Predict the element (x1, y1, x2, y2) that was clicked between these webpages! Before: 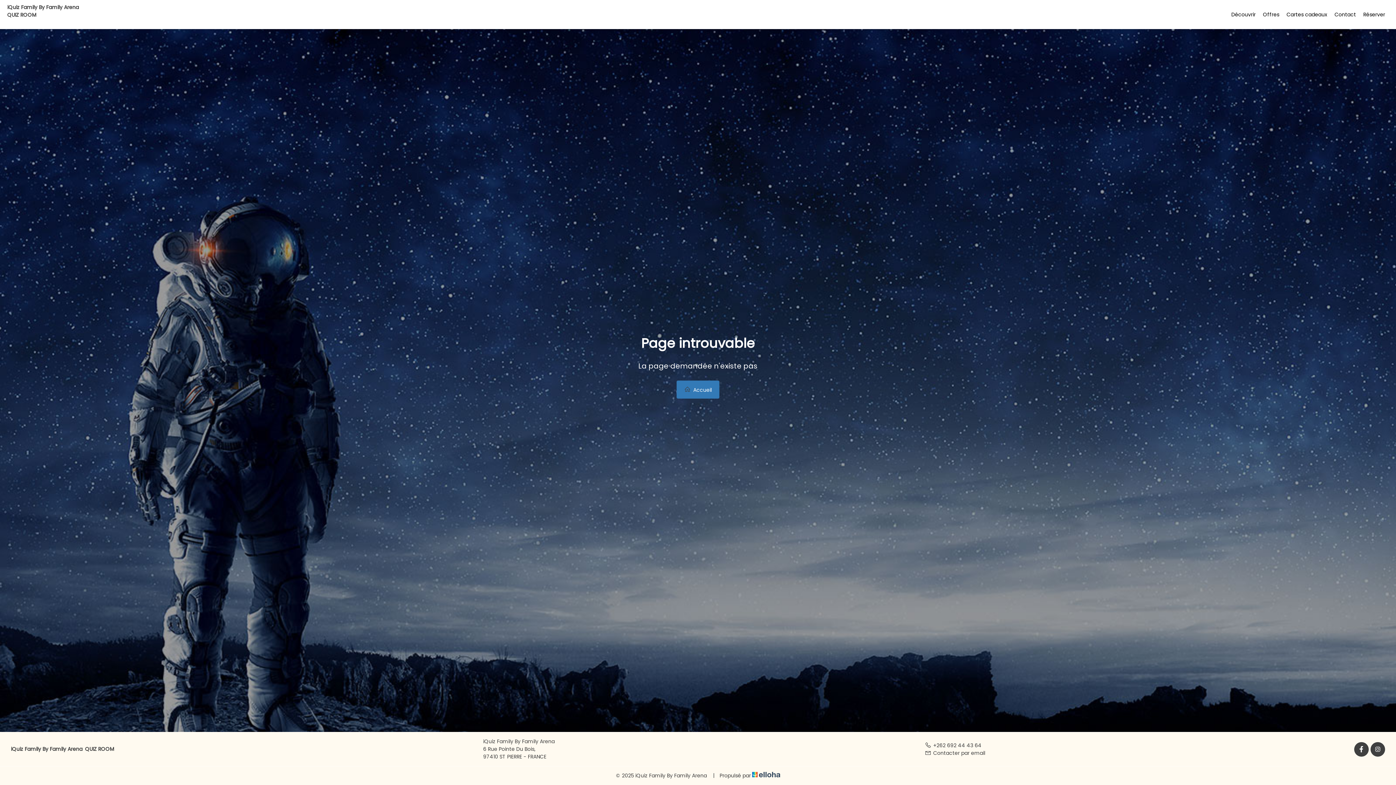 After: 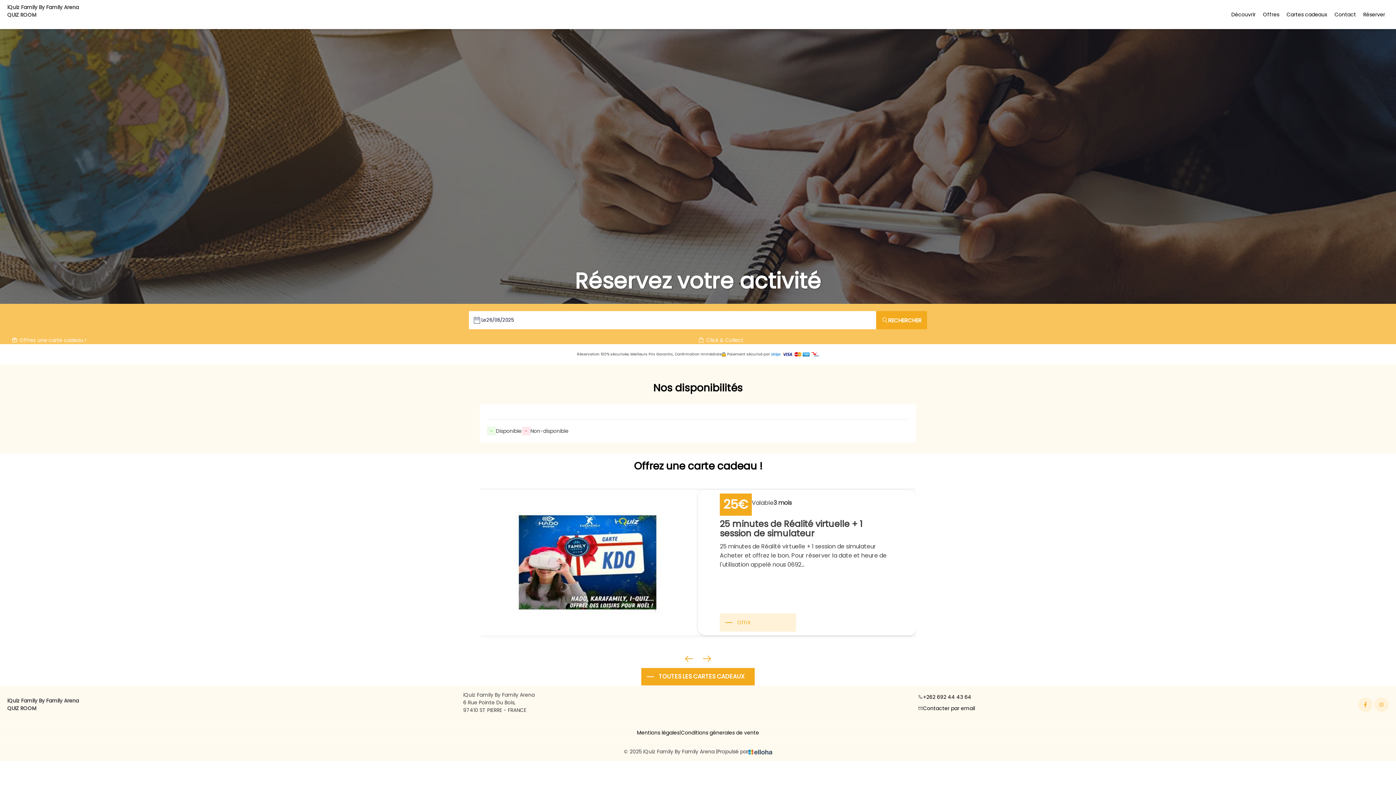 Action: label: Réserver bbox: (1363, 10, 1385, 18)